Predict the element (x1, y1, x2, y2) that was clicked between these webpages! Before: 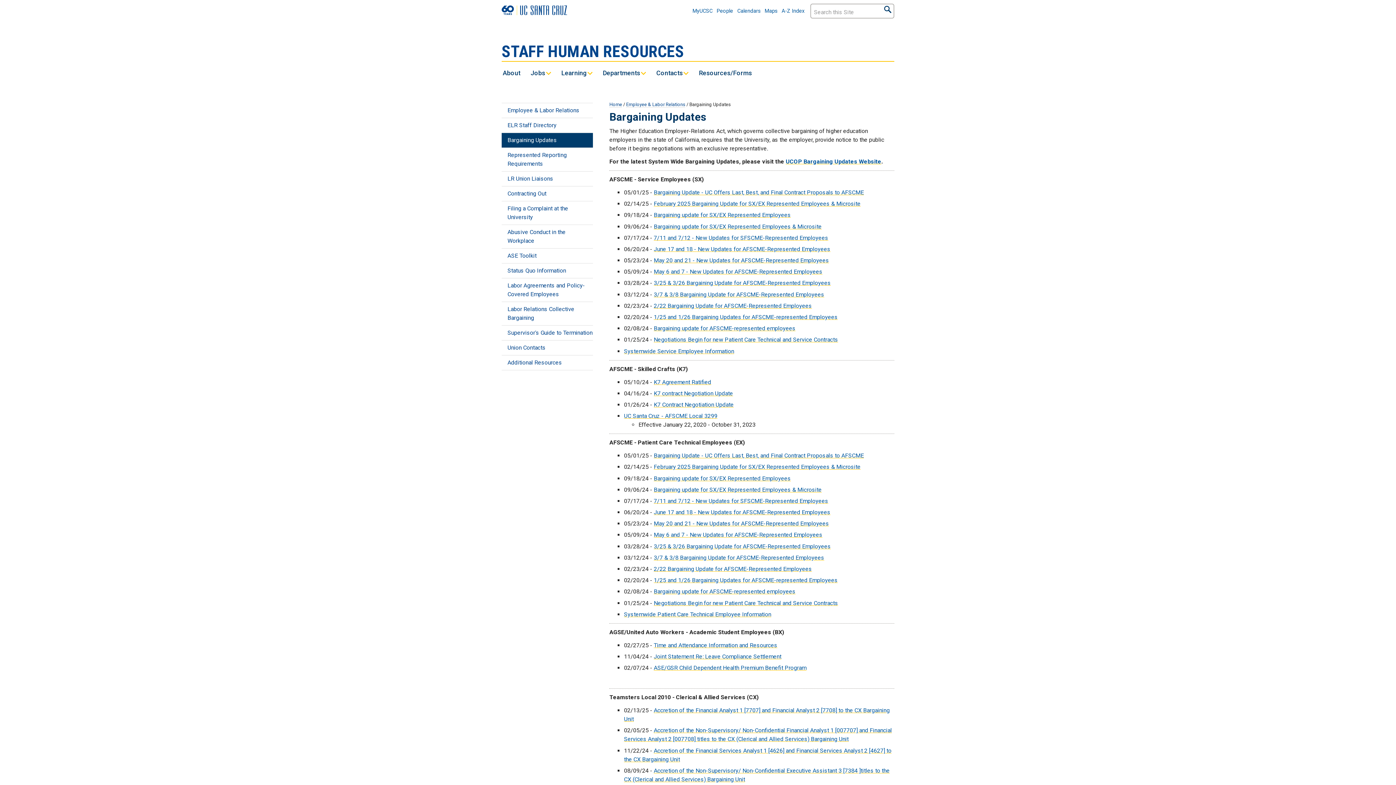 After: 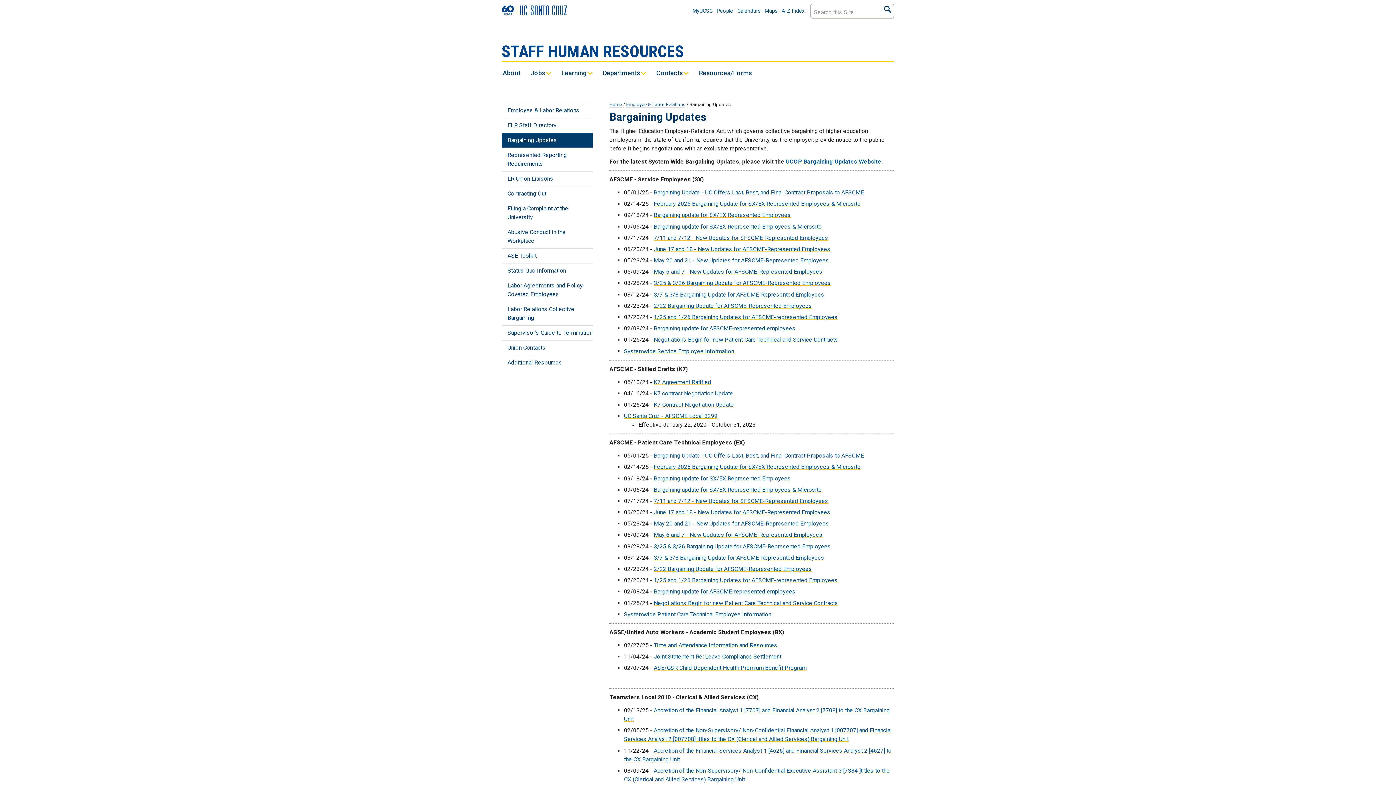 Action: label: Bargaining update for AFSCME-represented employees bbox: (653, 588, 795, 595)